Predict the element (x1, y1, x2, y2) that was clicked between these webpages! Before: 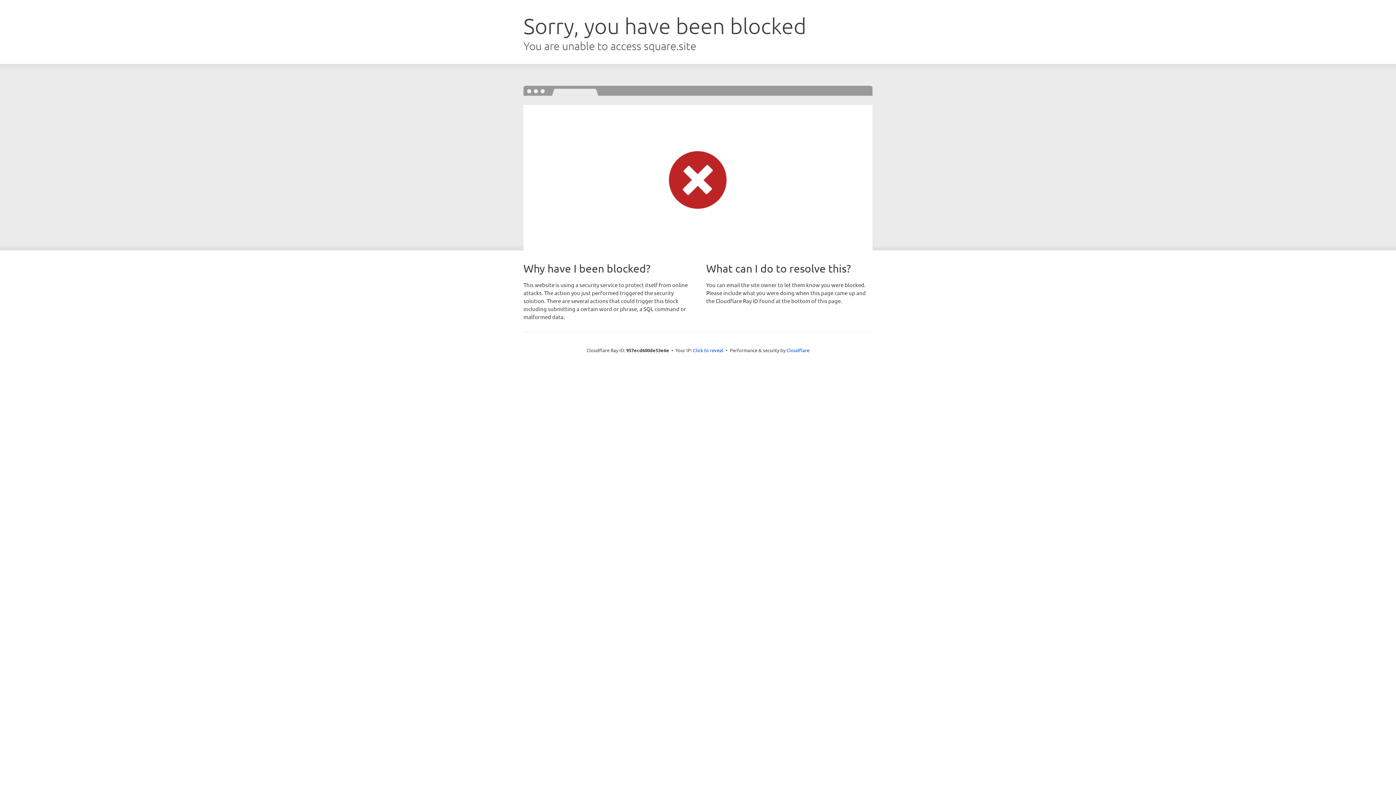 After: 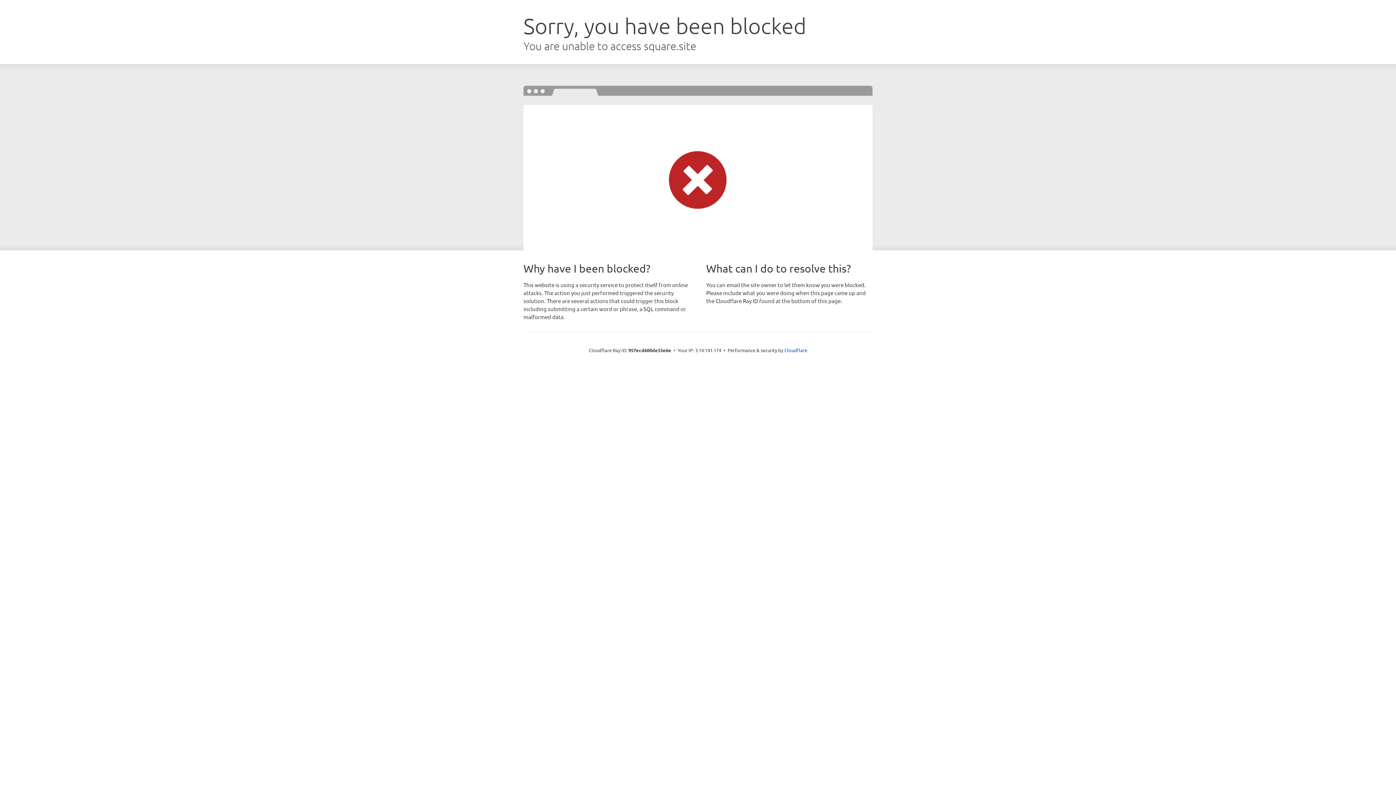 Action: label: Click to reveal bbox: (693, 346, 723, 353)